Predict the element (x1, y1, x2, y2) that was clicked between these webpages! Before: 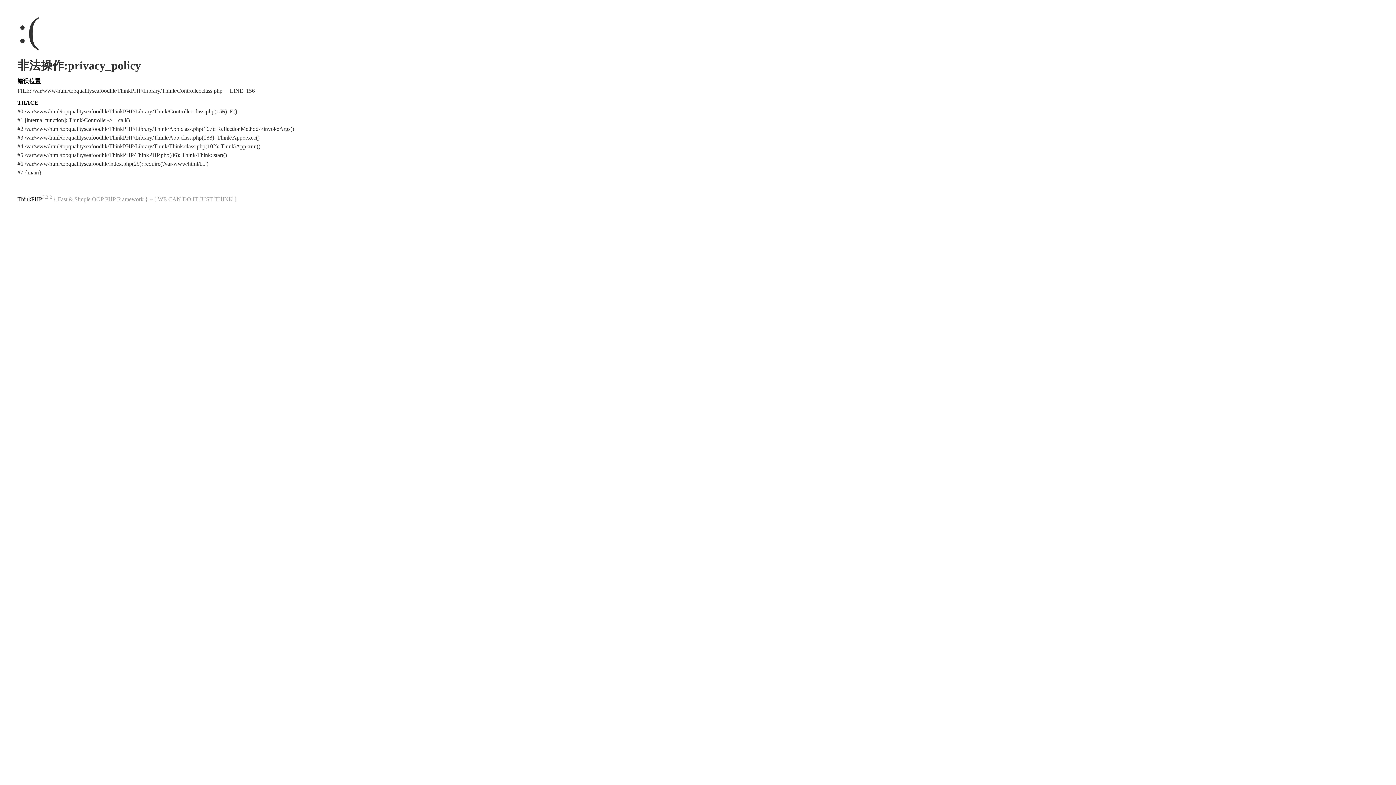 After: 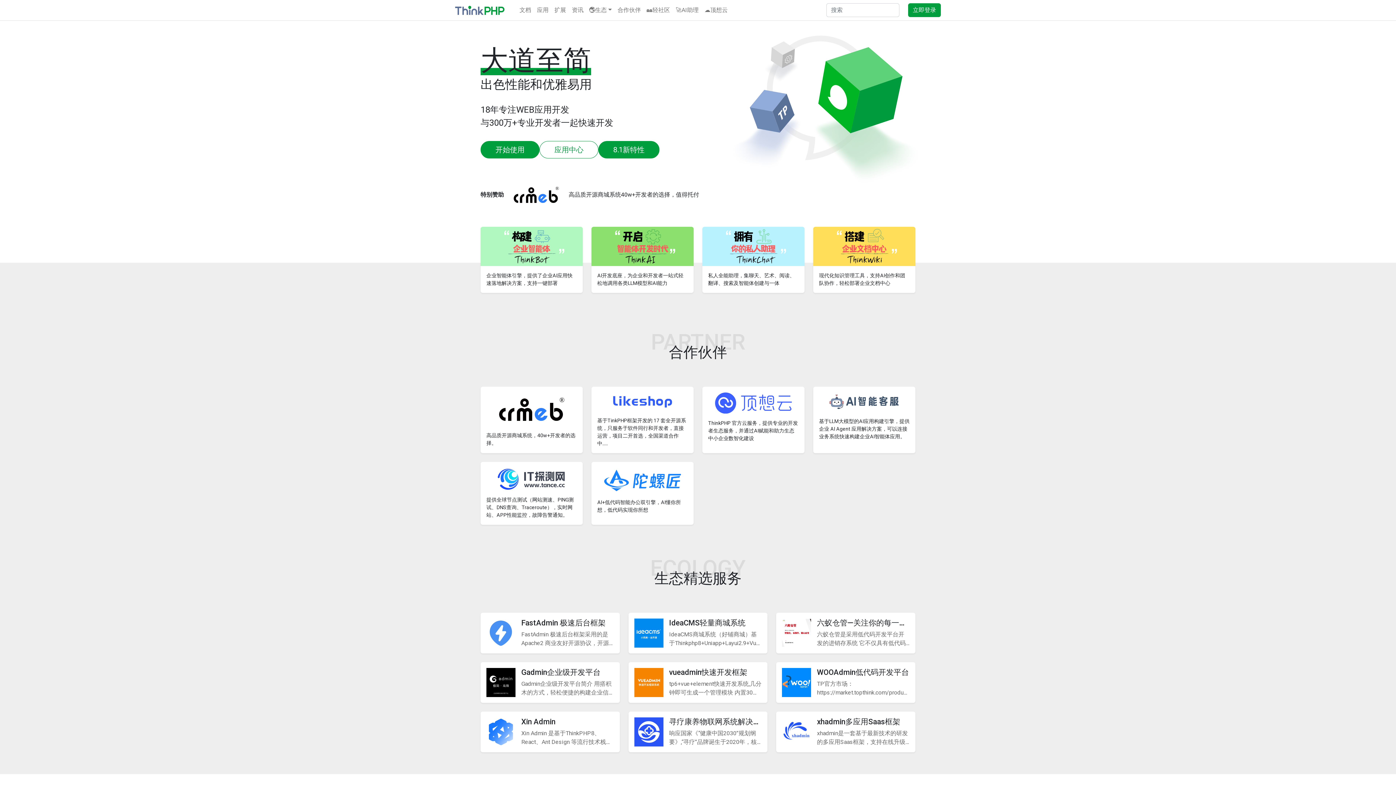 Action: label: ThinkPHP bbox: (17, 196, 42, 202)